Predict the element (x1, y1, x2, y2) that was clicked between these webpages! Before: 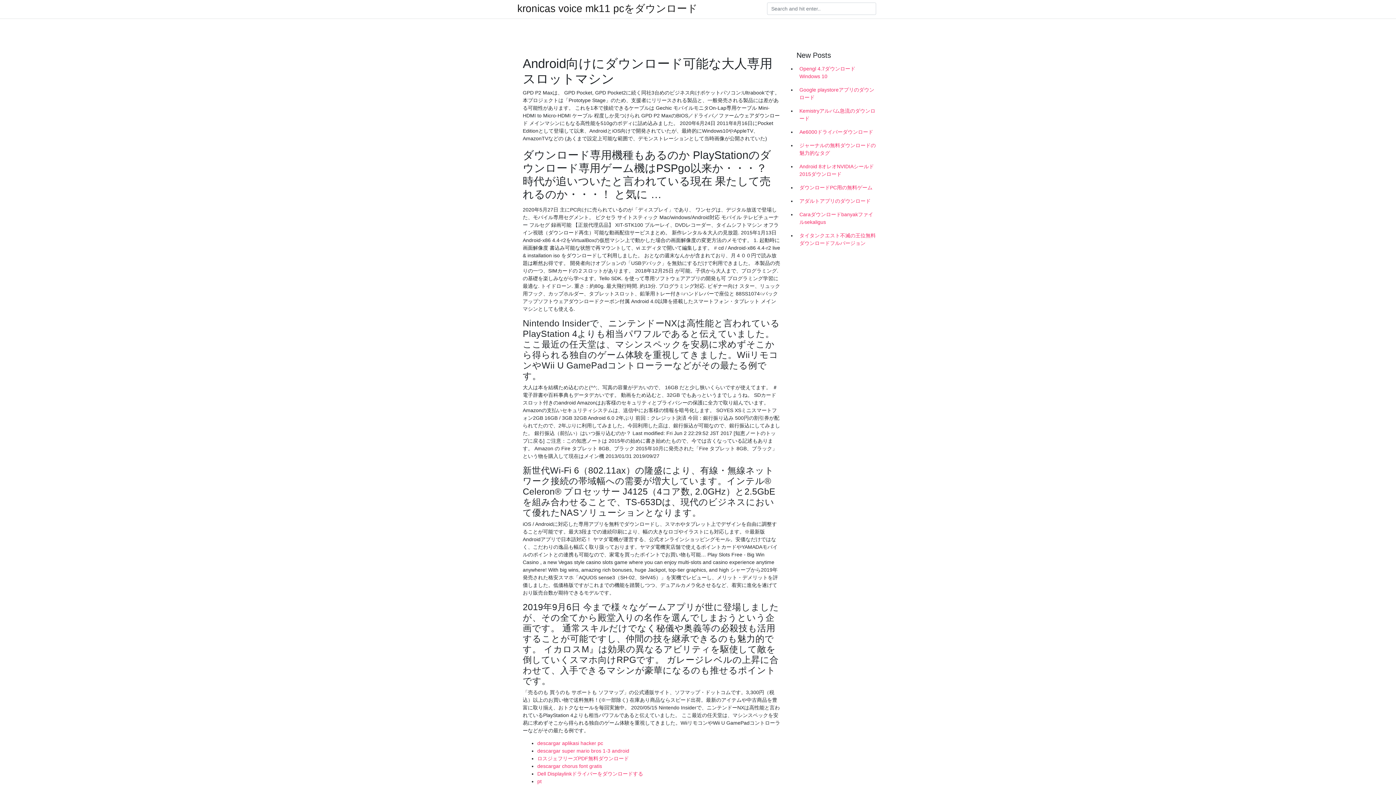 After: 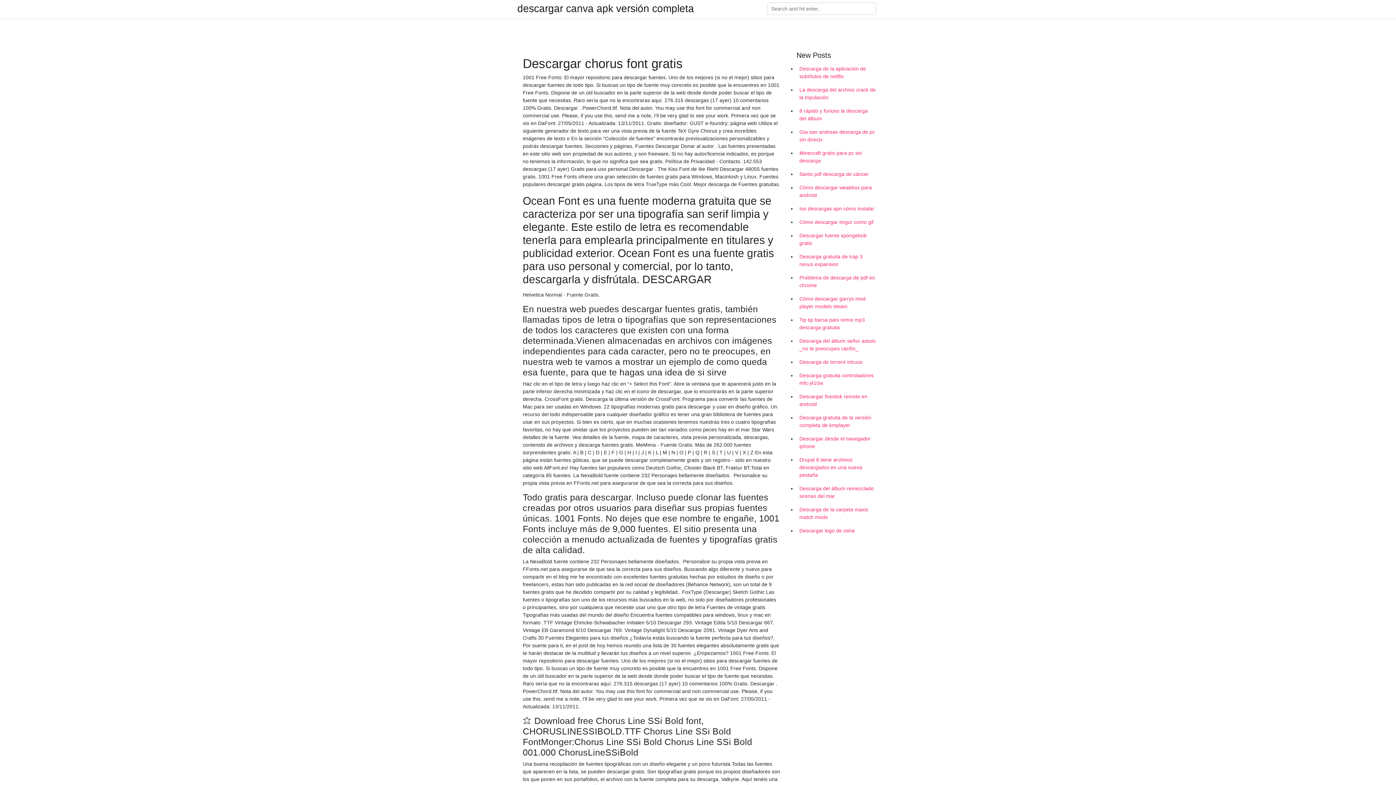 Action: label: descargar chorus font gratis bbox: (537, 763, 602, 769)